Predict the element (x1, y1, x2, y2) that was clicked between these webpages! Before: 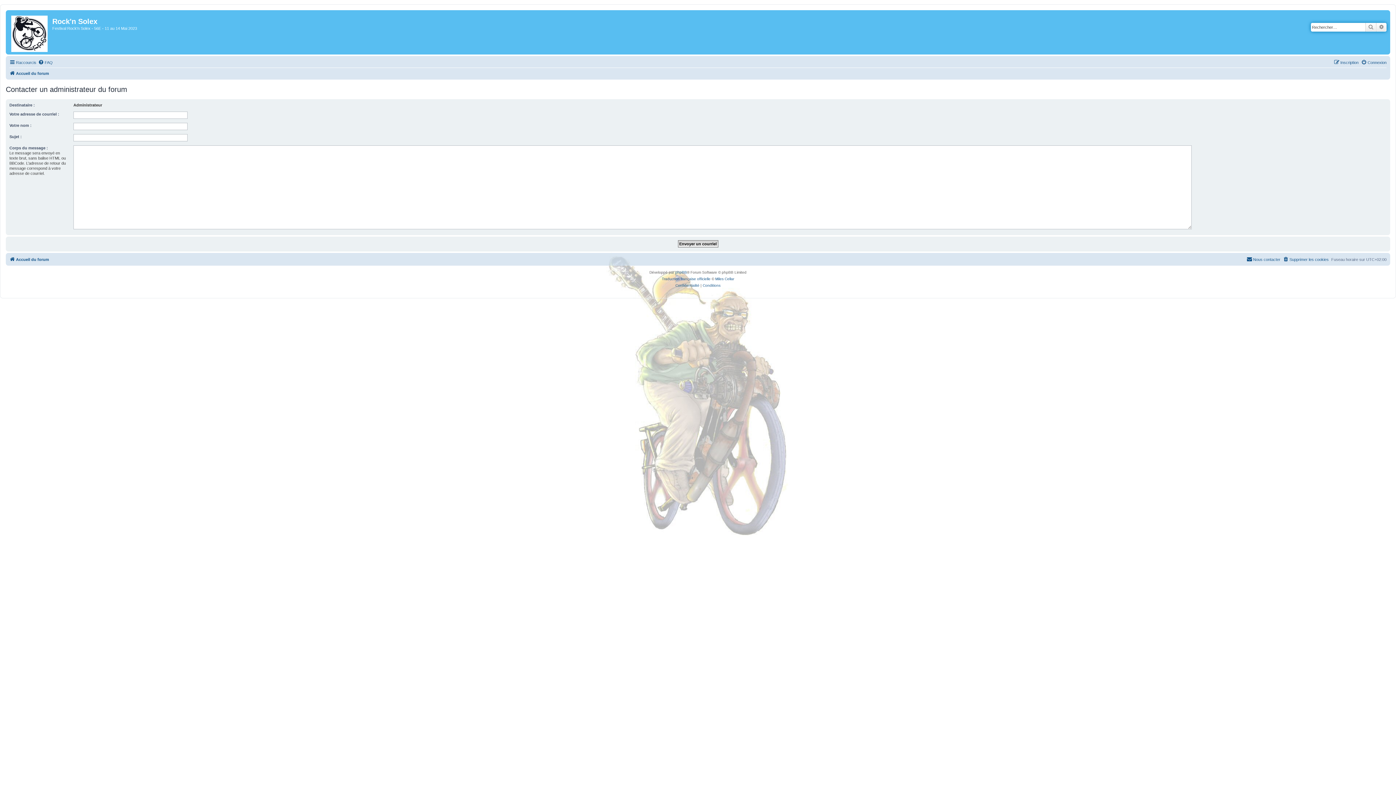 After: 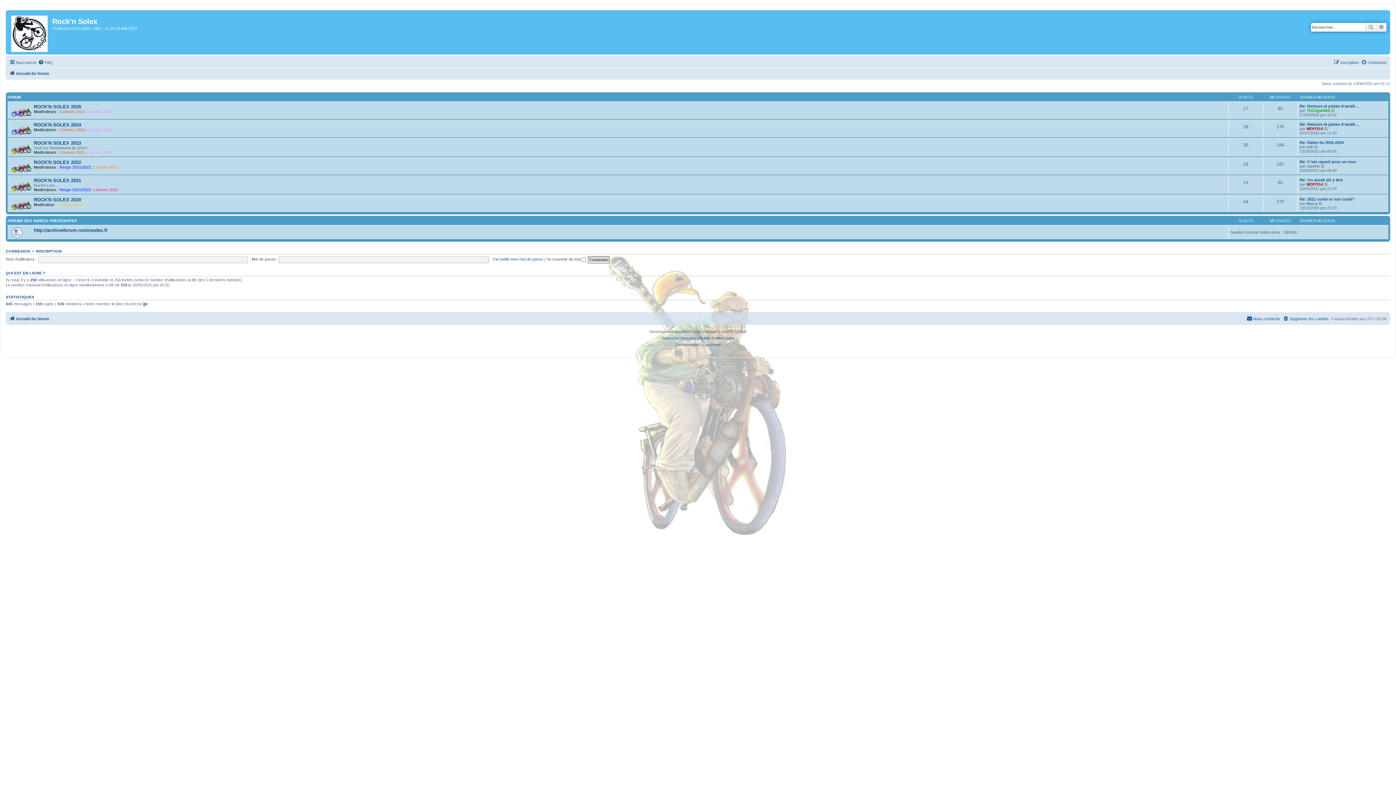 Action: bbox: (7, 12, 52, 52)